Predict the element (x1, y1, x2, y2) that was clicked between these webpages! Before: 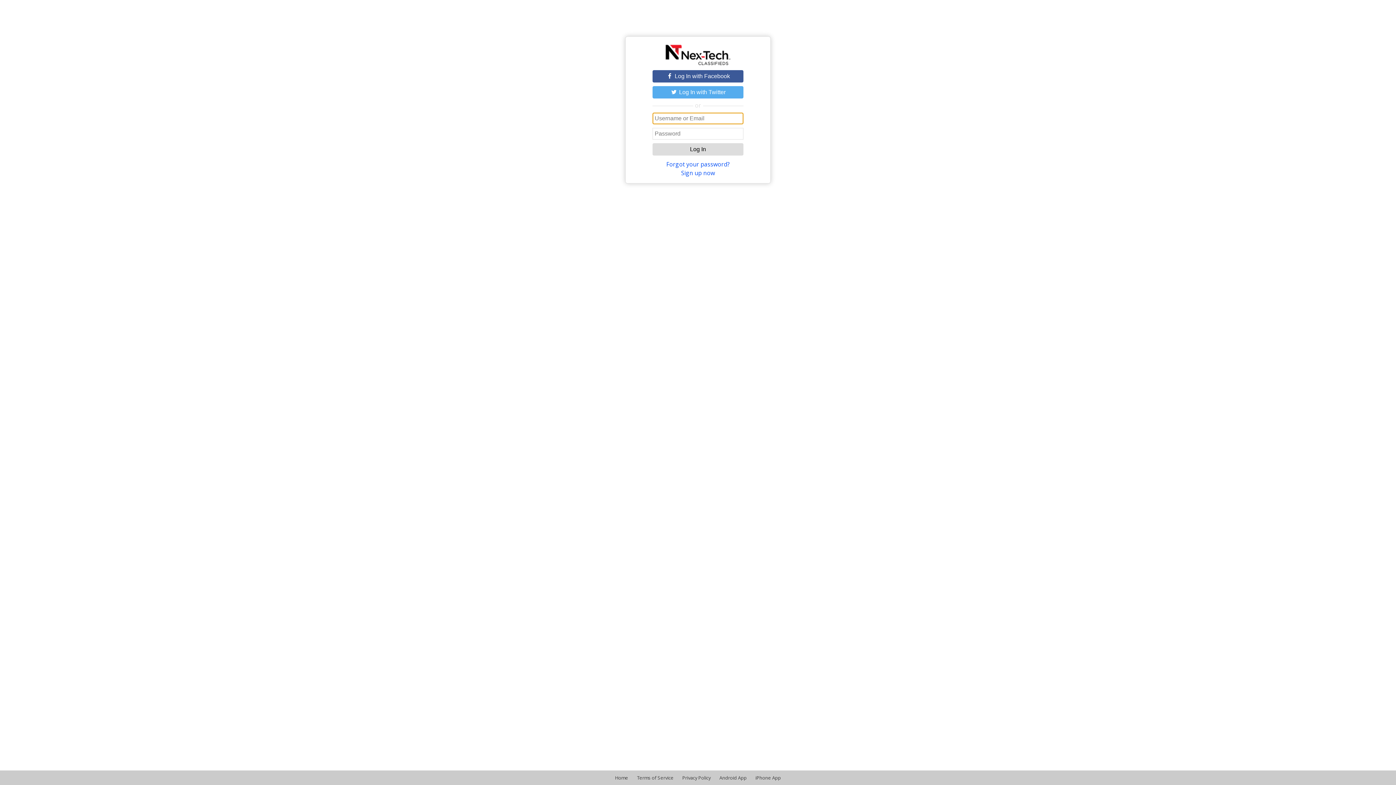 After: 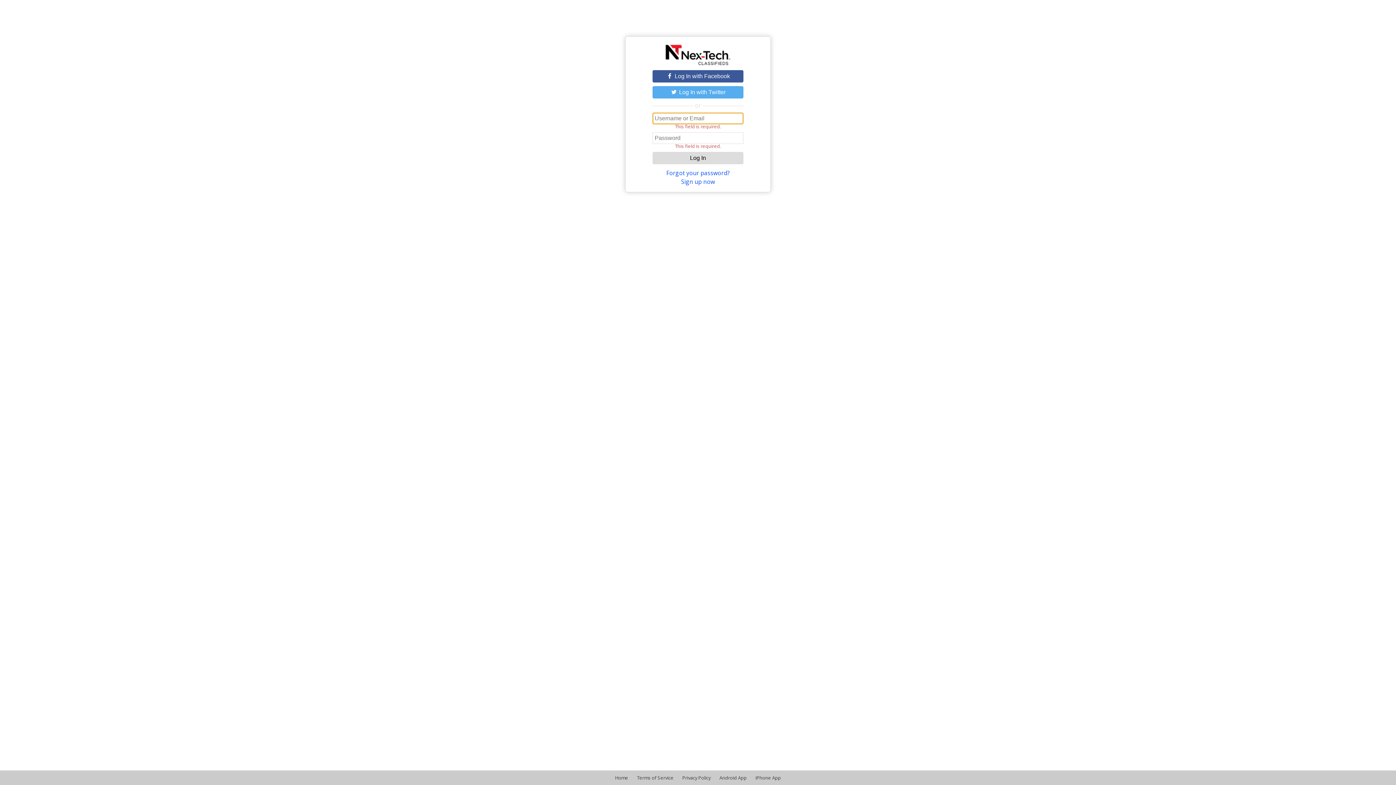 Action: label: Log In bbox: (652, 143, 743, 155)